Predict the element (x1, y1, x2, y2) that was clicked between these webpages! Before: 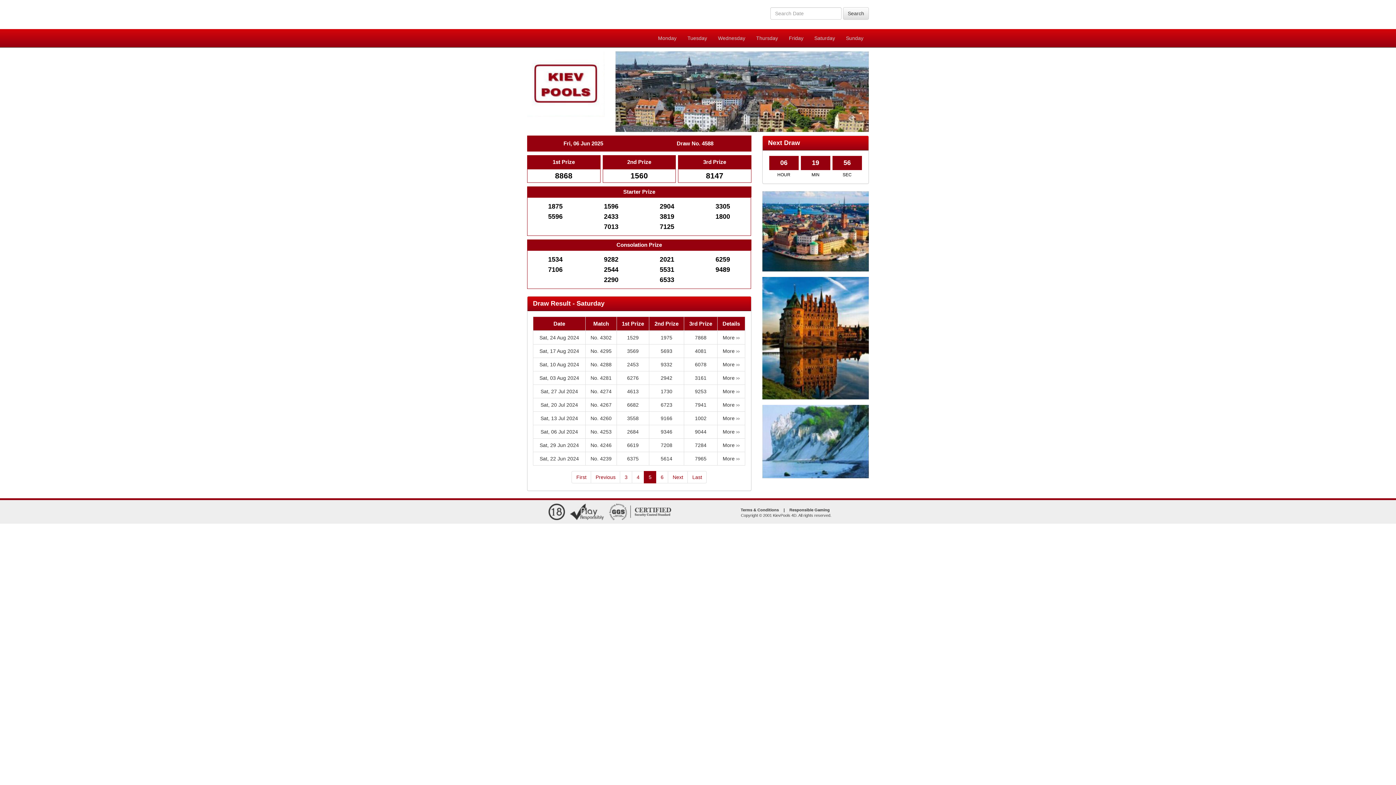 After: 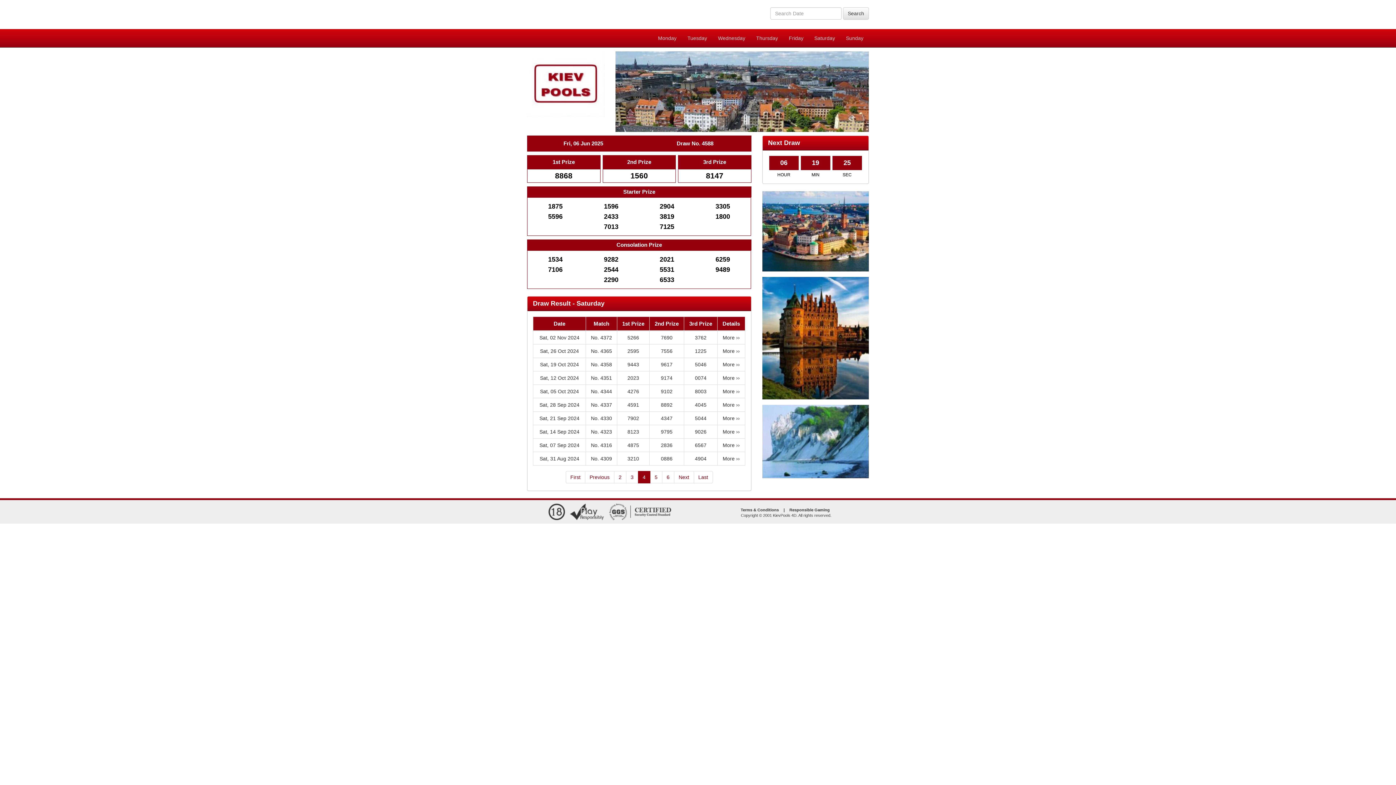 Action: label: 4 bbox: (632, 471, 644, 483)